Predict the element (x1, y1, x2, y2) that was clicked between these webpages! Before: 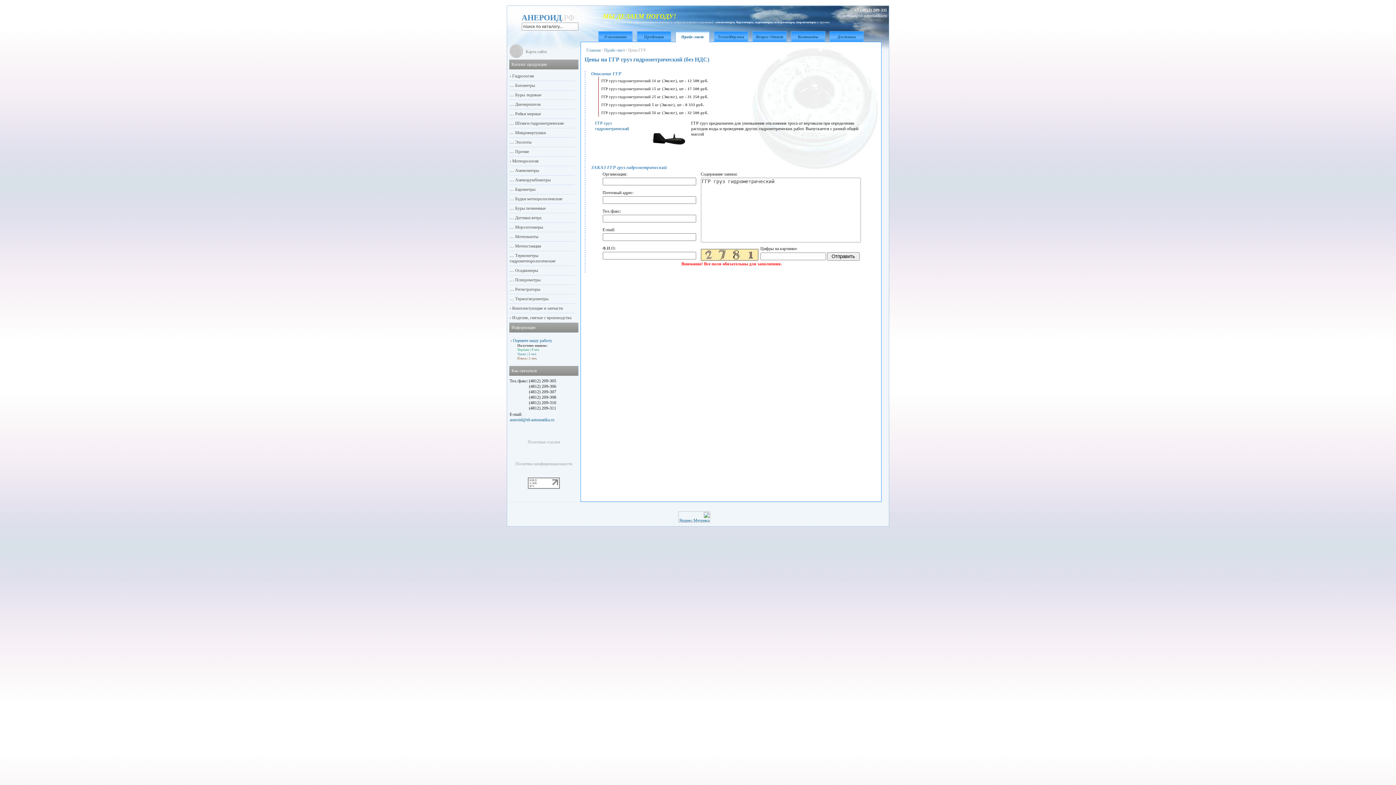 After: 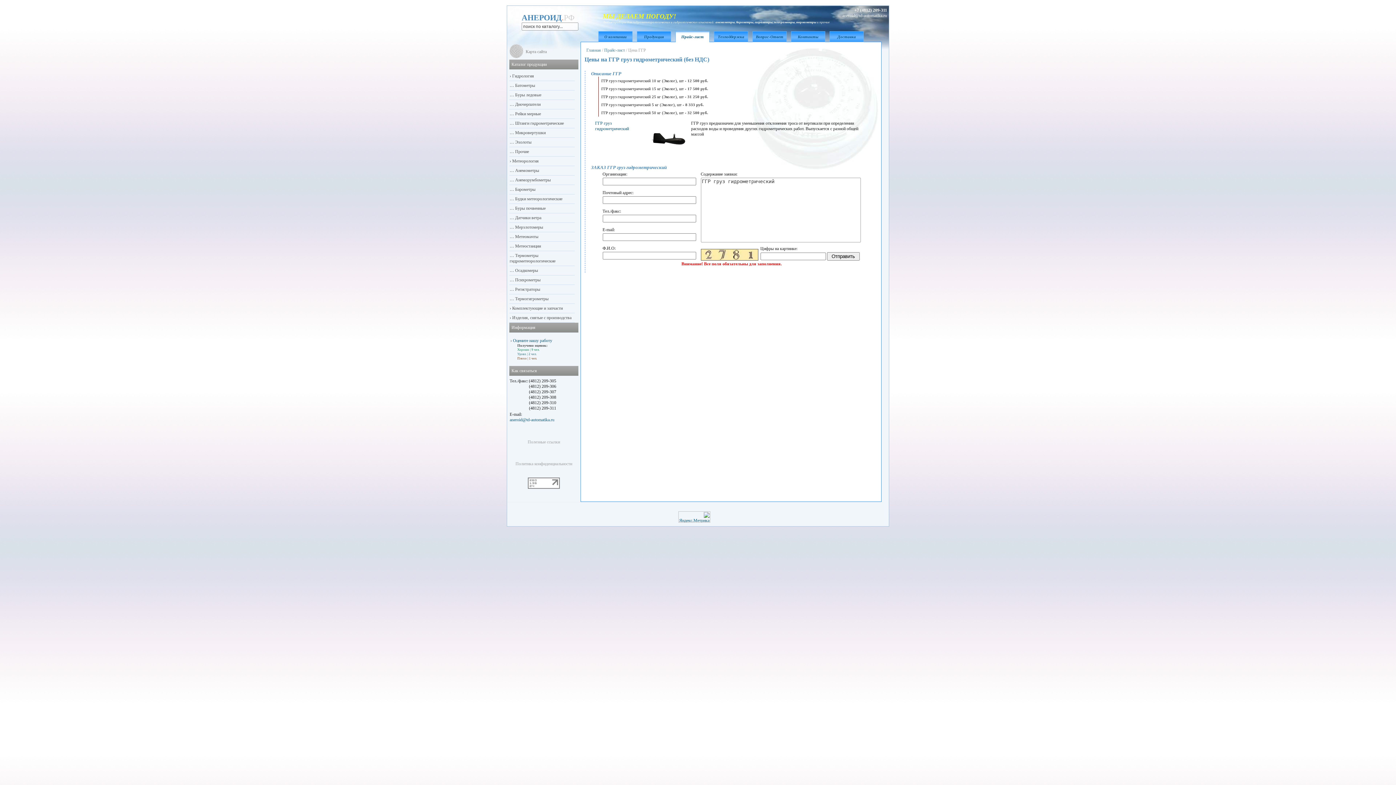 Action: bbox: (678, 518, 710, 524)